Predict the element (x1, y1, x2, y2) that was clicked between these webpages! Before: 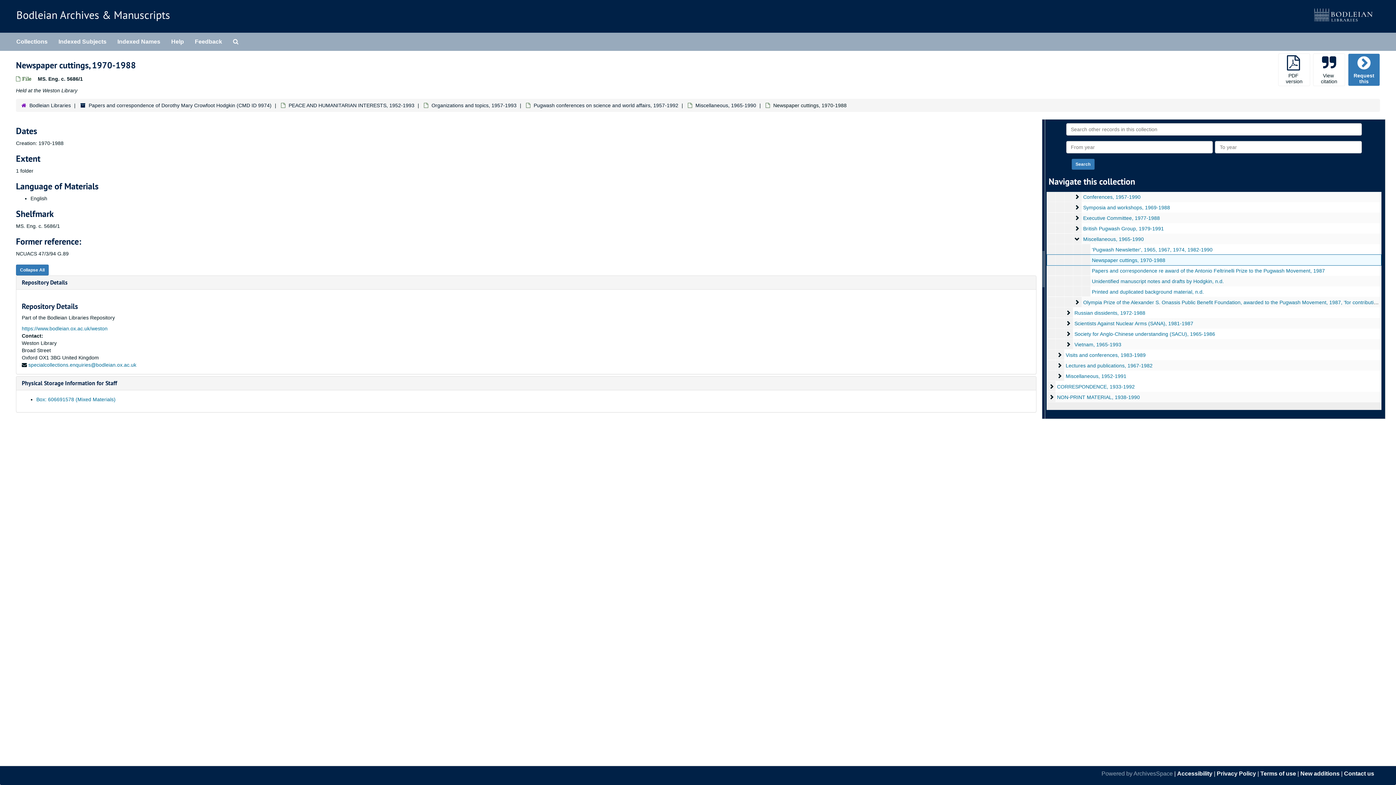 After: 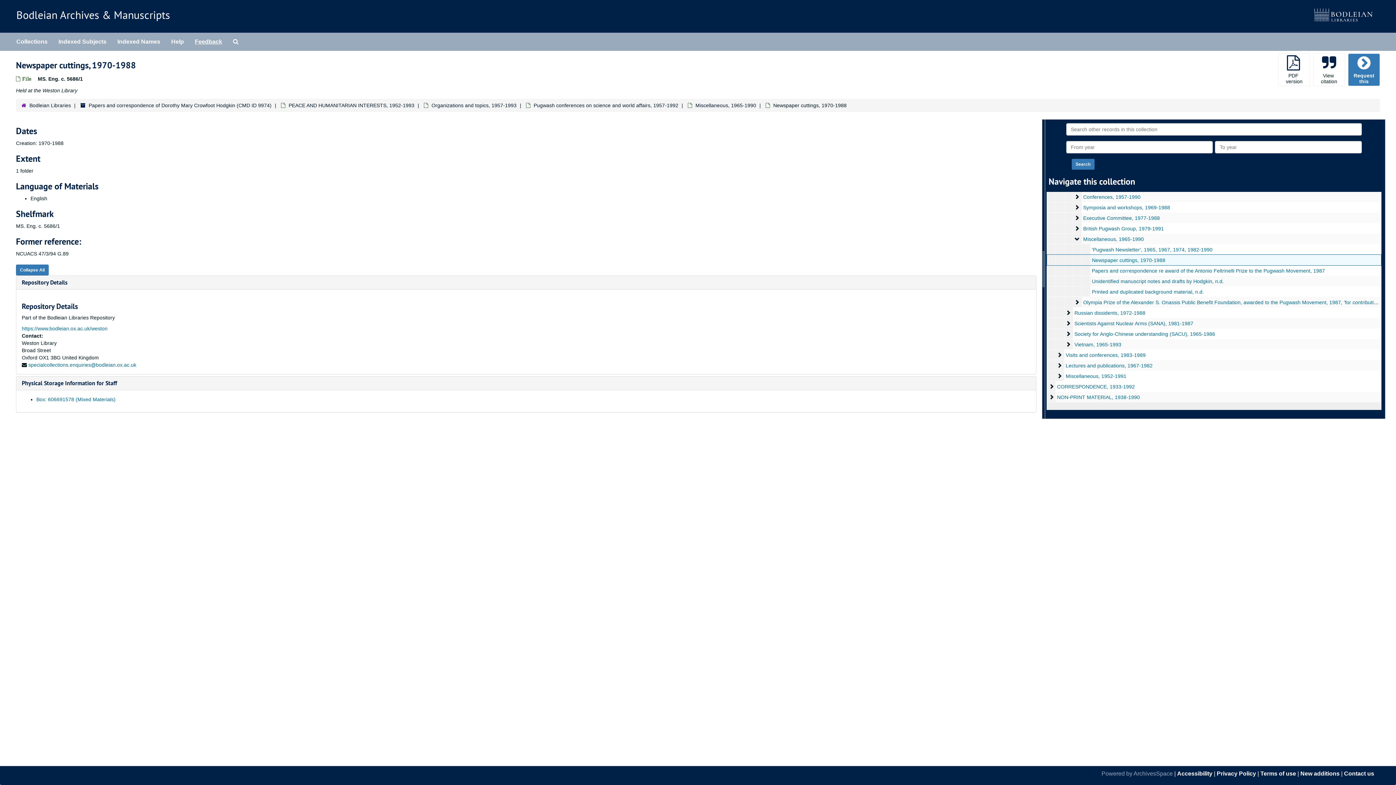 Action: label: Feedback bbox: (189, 32, 227, 50)